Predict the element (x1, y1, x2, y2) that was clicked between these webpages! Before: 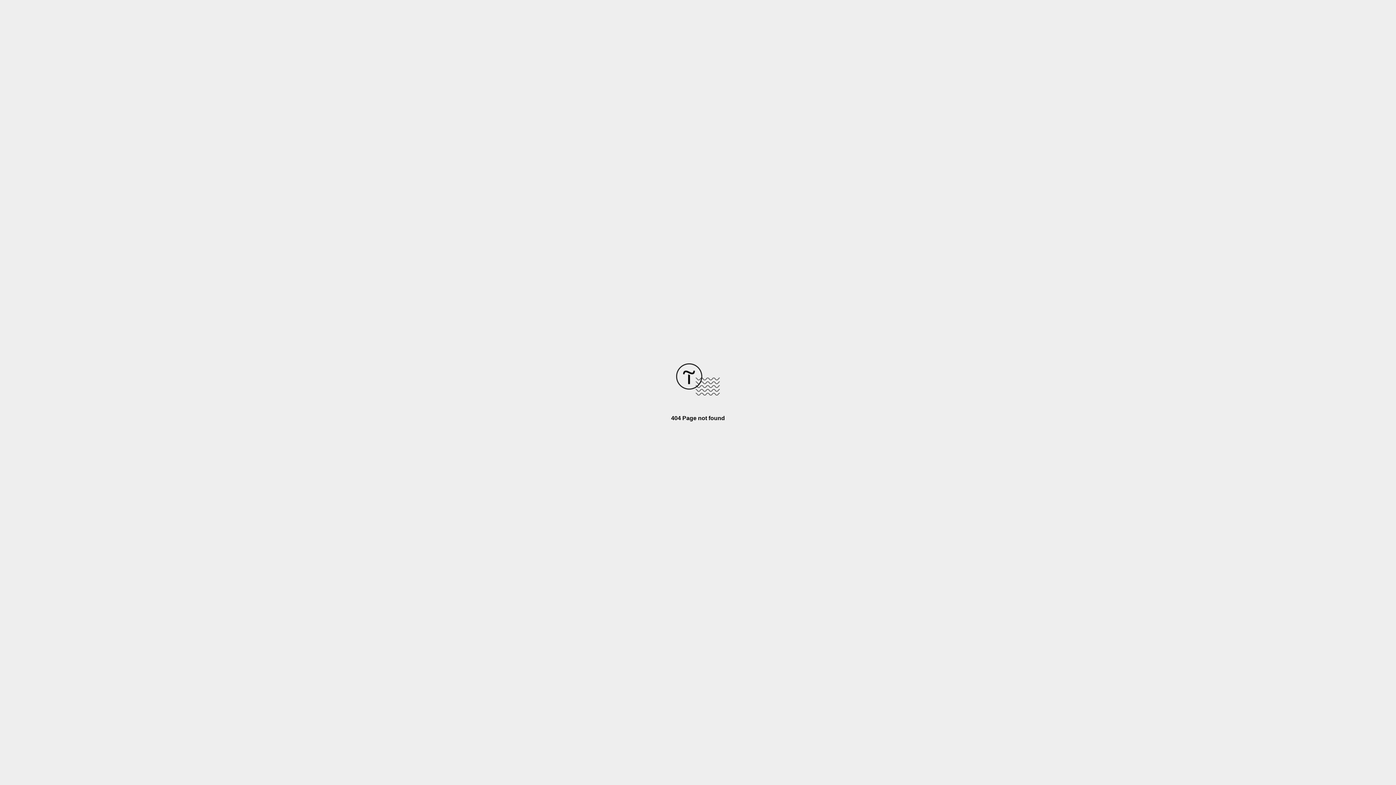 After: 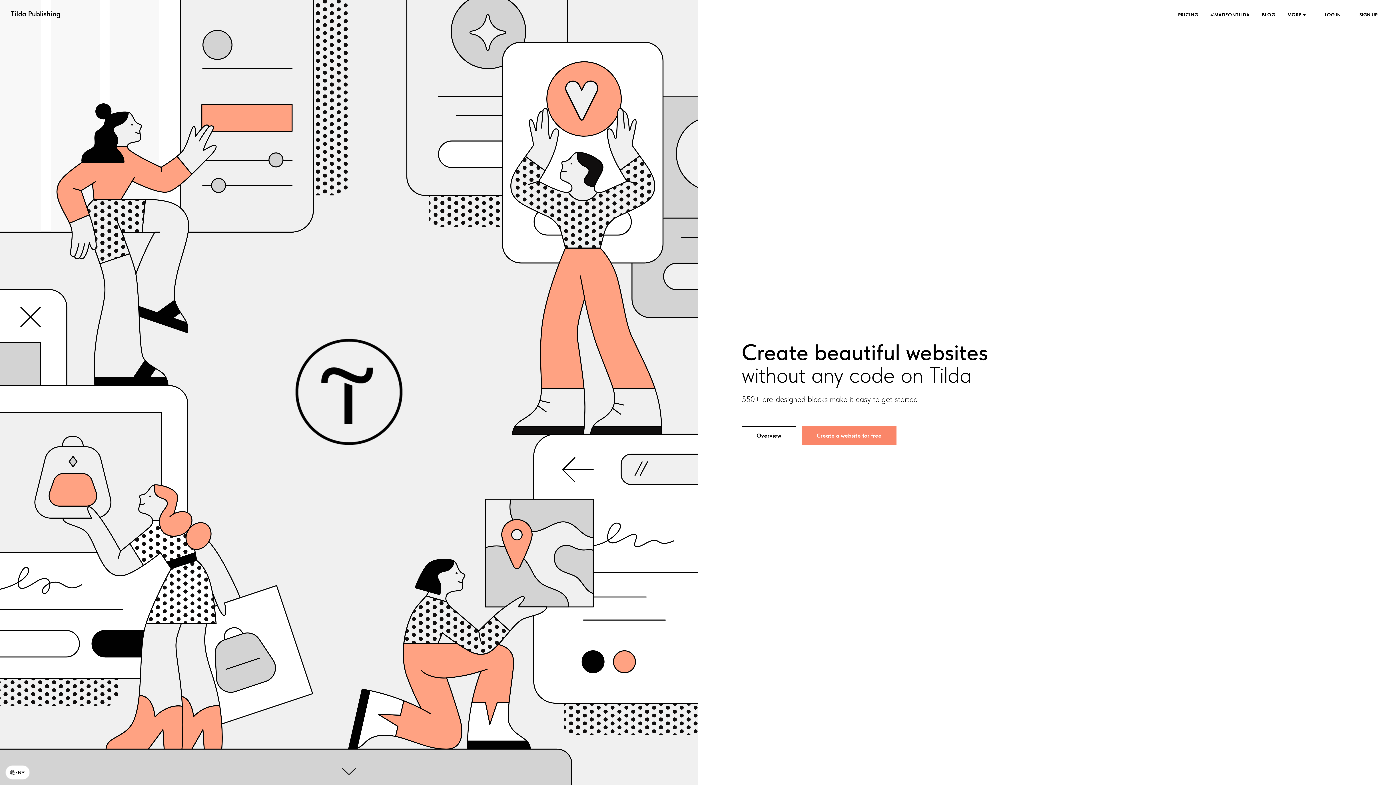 Action: bbox: (676, 390, 720, 396)